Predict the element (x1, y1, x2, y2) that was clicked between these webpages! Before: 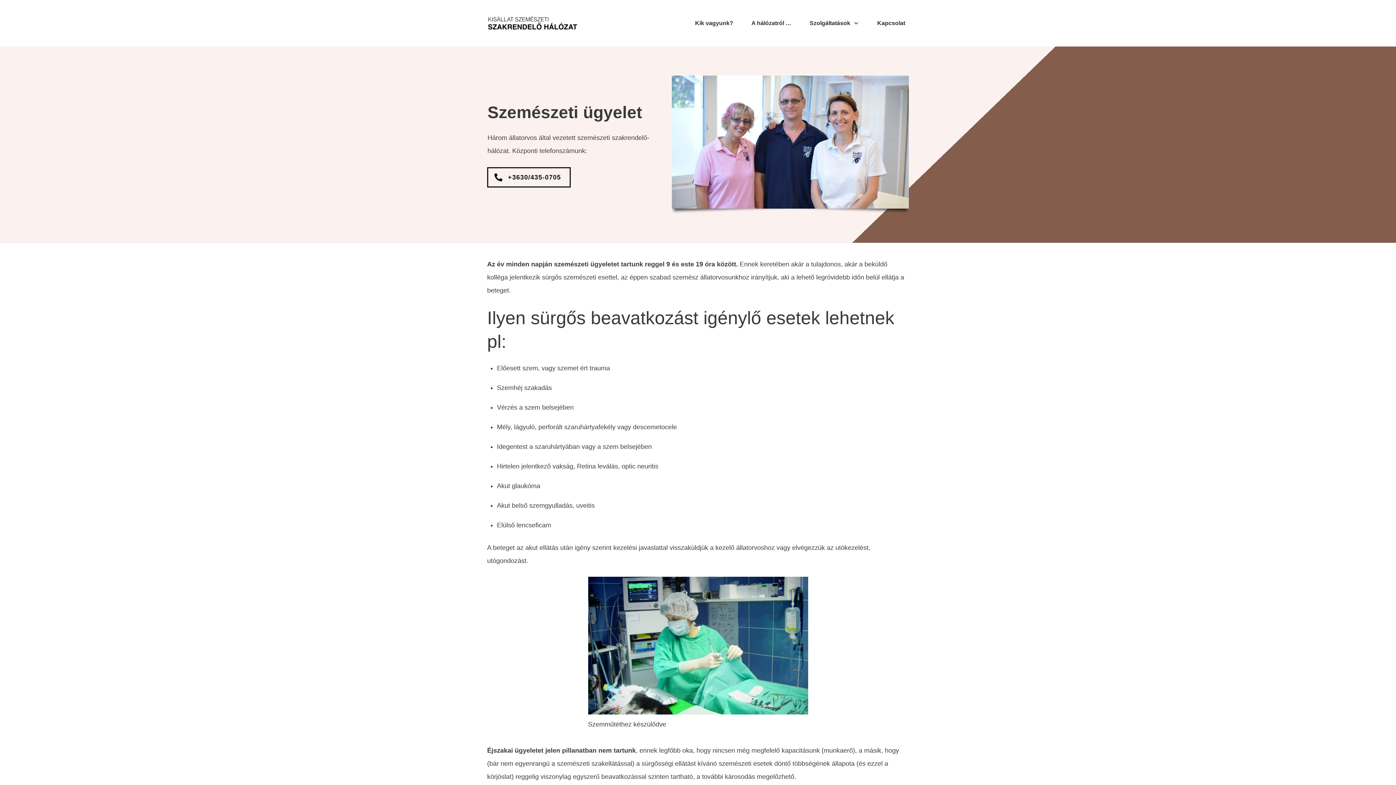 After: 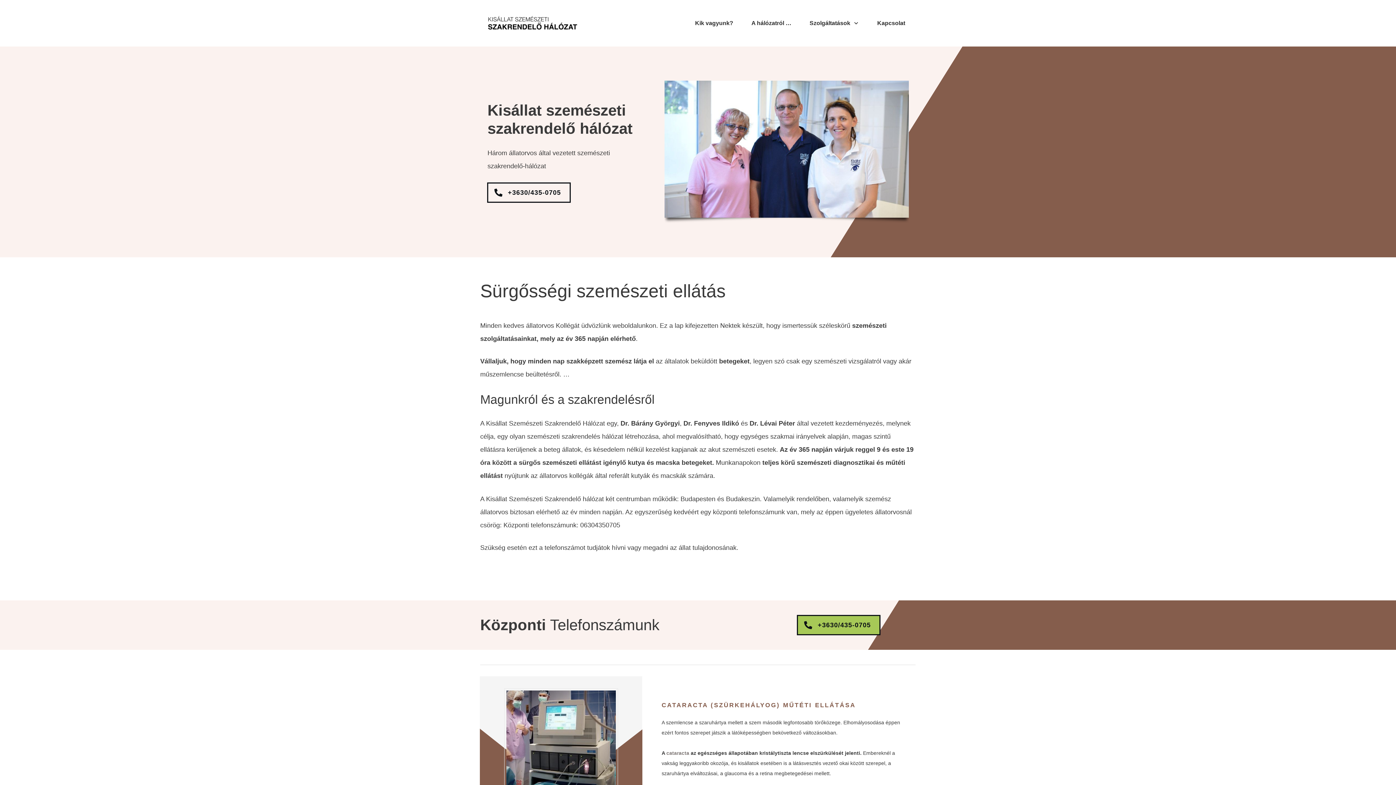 Action: bbox: (487, 13, 578, 33)